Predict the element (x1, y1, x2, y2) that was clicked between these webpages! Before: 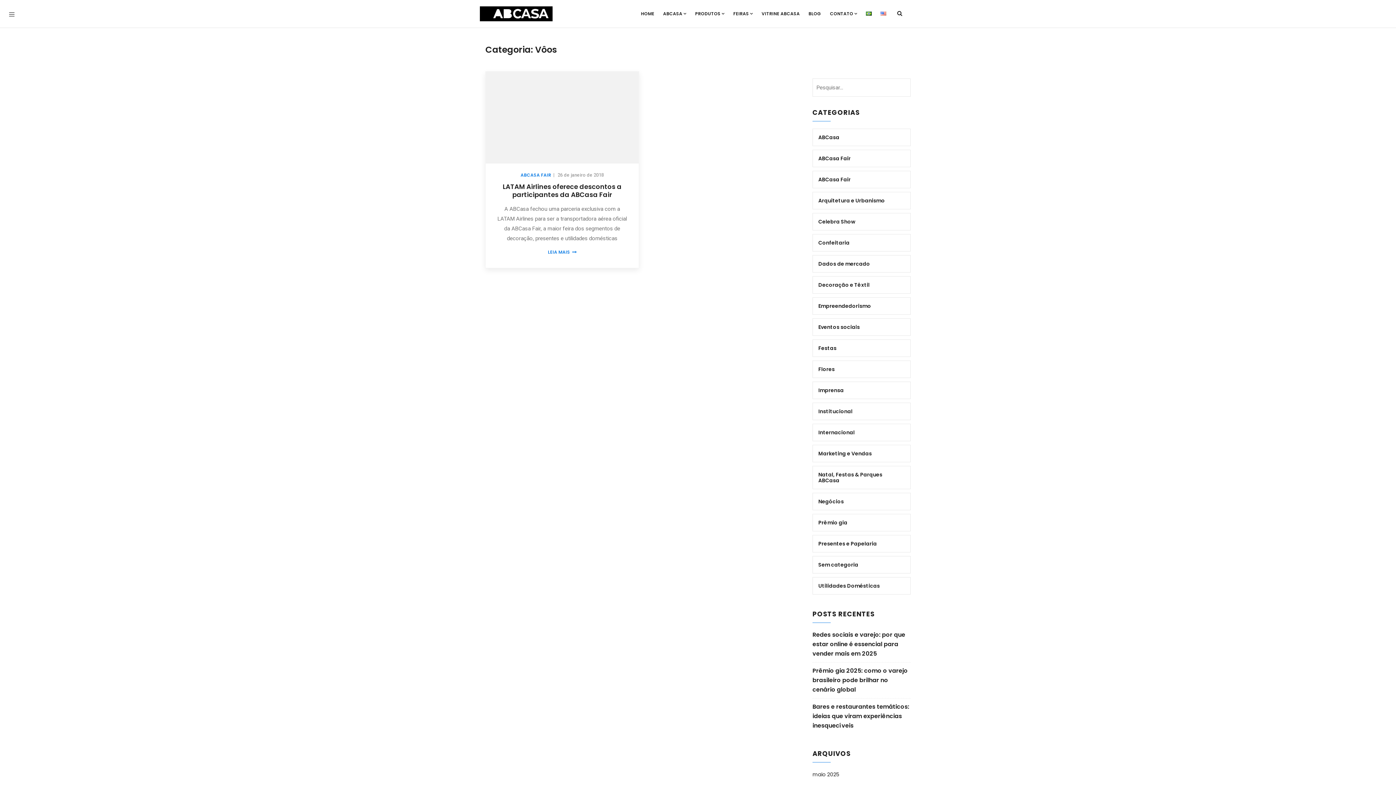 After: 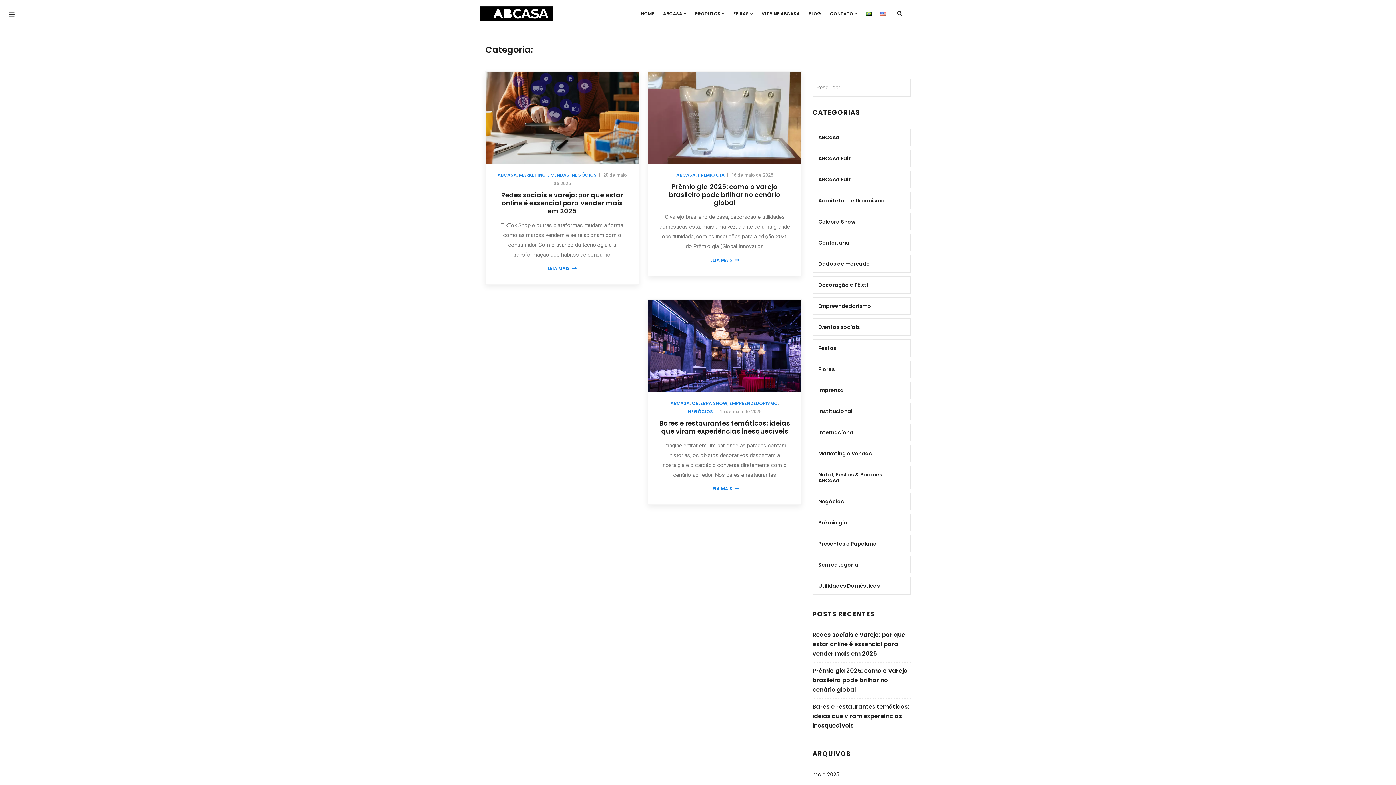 Action: label: maio 2025 bbox: (812, 770, 839, 782)